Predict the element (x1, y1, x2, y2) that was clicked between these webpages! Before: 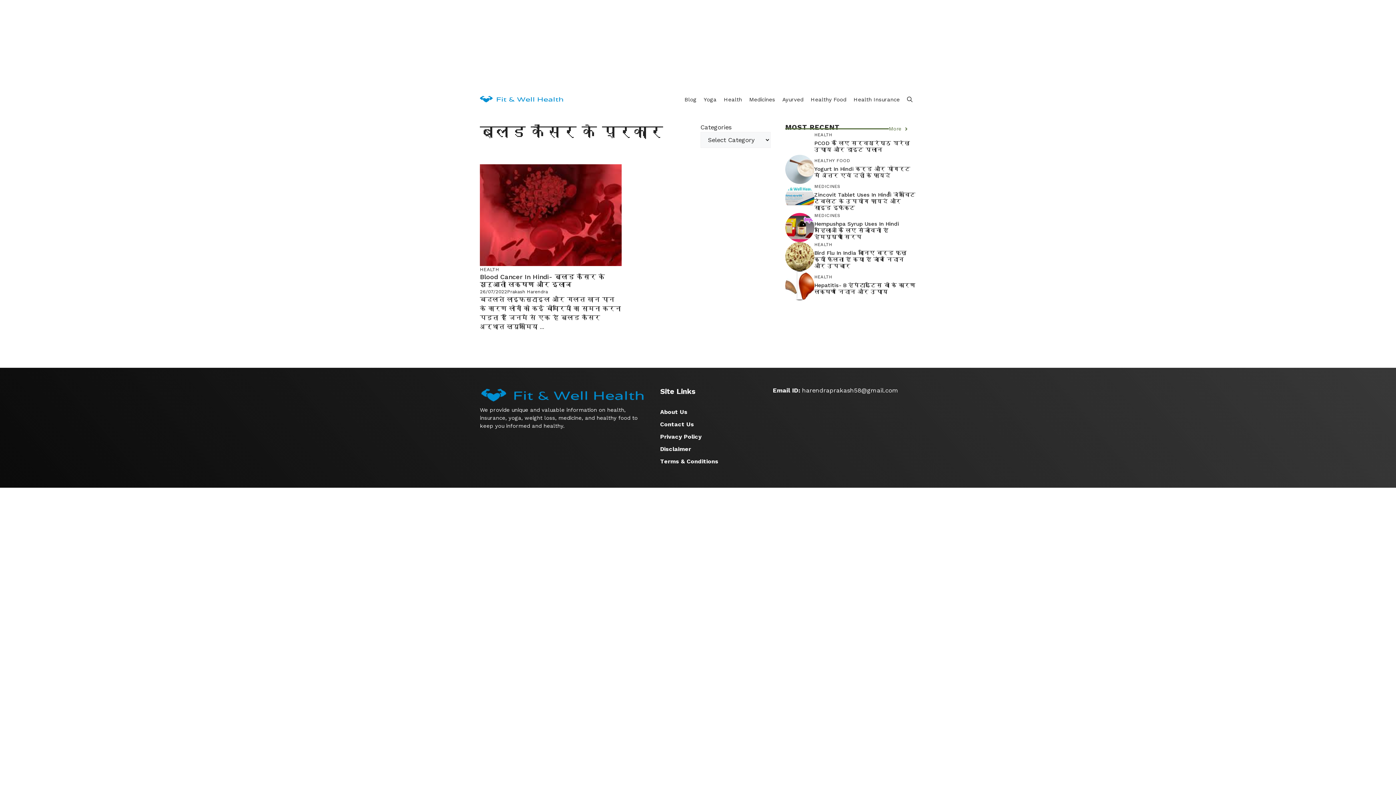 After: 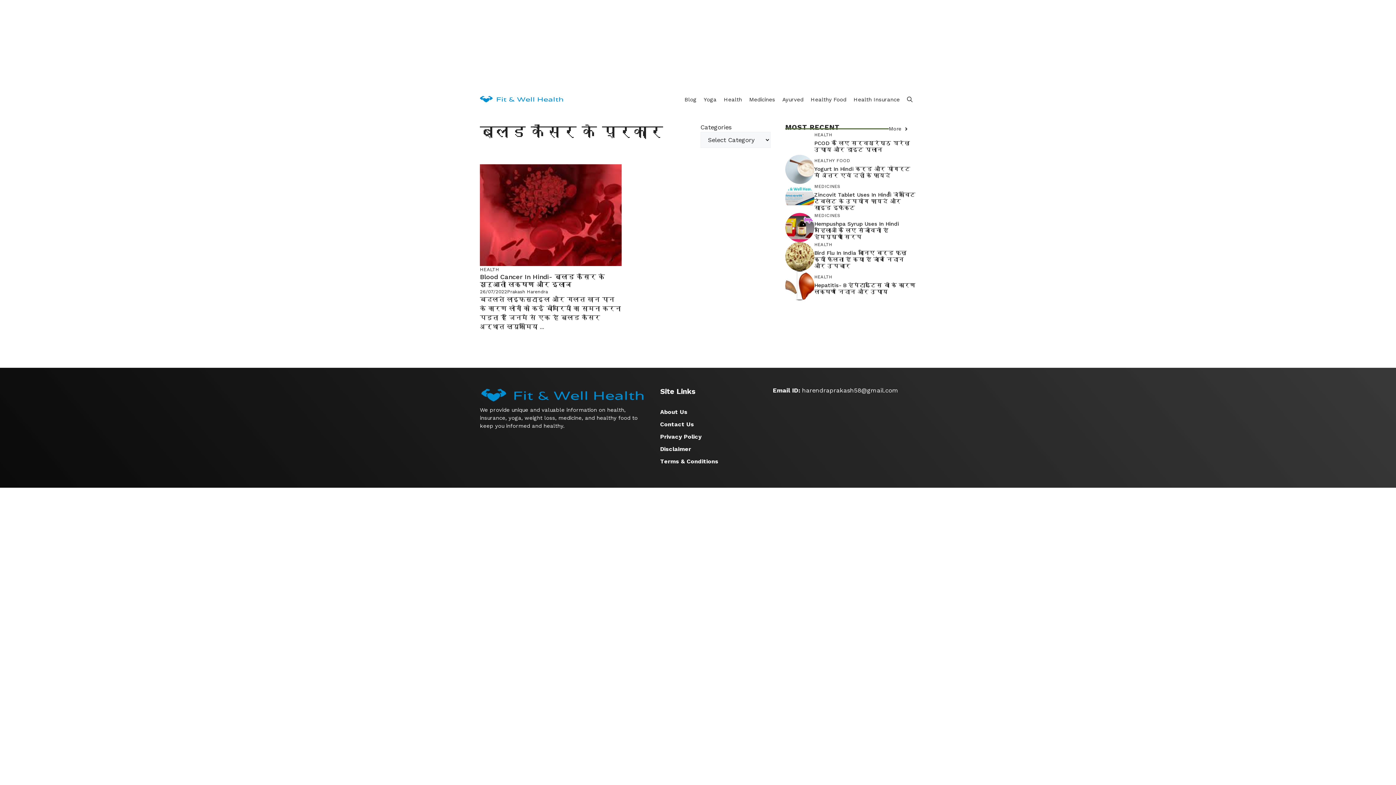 Action: bbox: (889, 125, 909, 132) label: More